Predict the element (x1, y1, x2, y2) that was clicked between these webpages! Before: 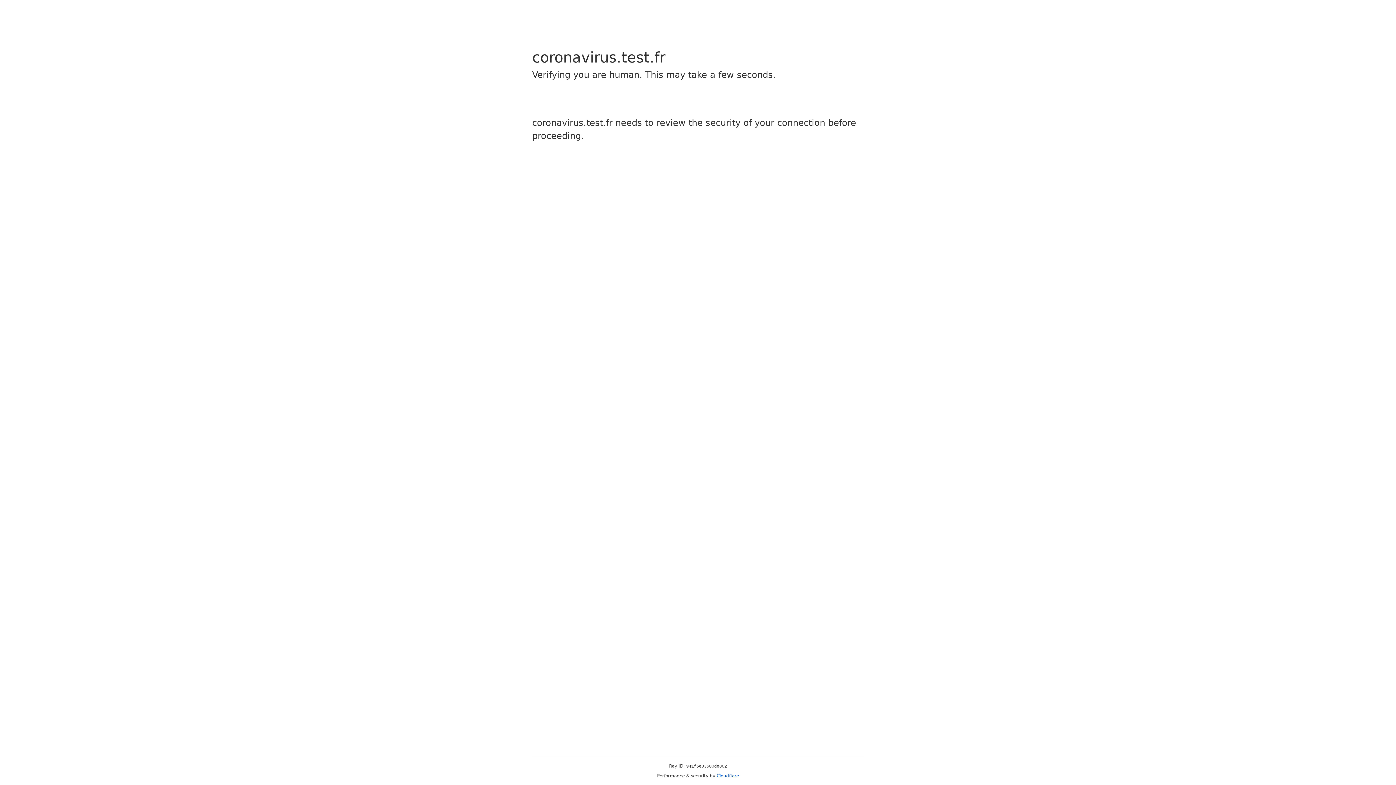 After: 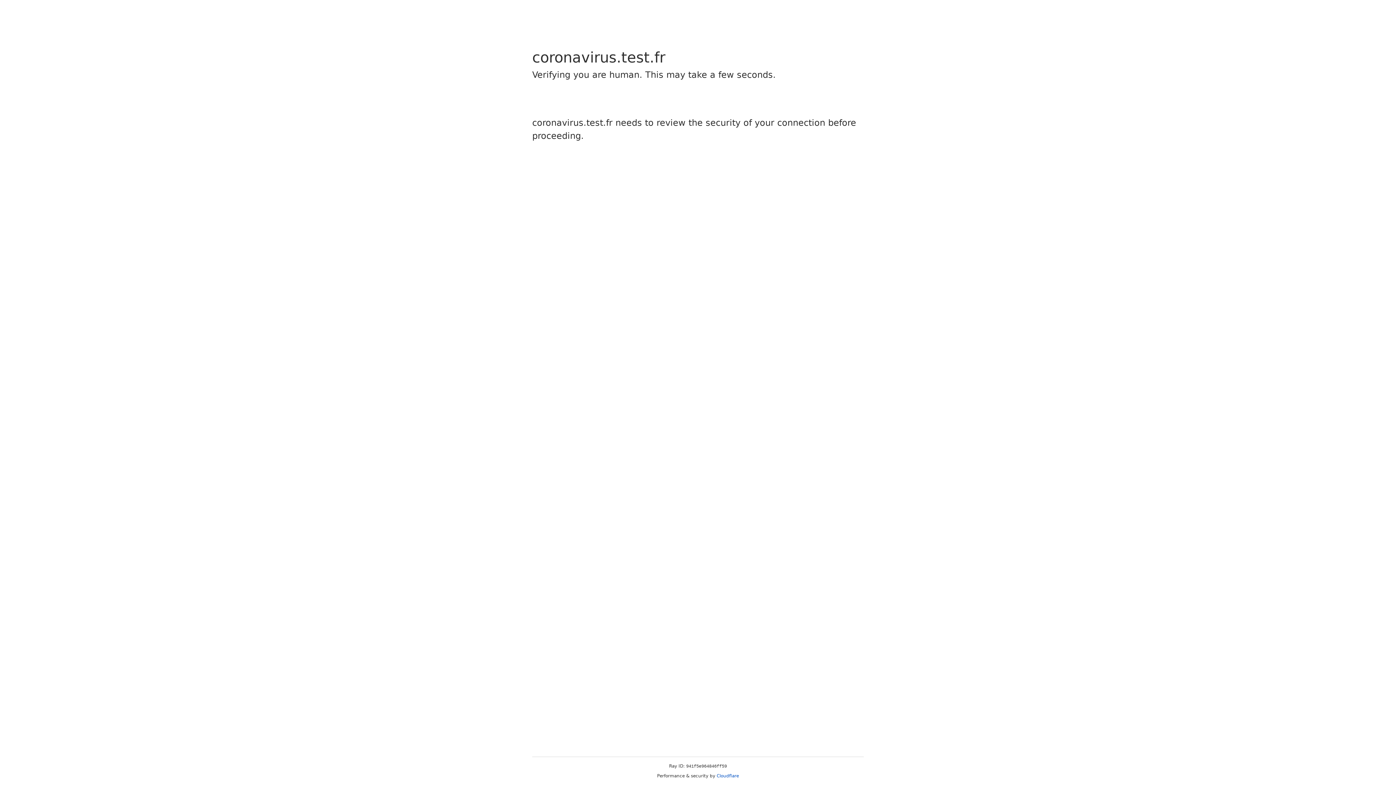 Action: label: Cloudflare bbox: (716, 773, 739, 778)